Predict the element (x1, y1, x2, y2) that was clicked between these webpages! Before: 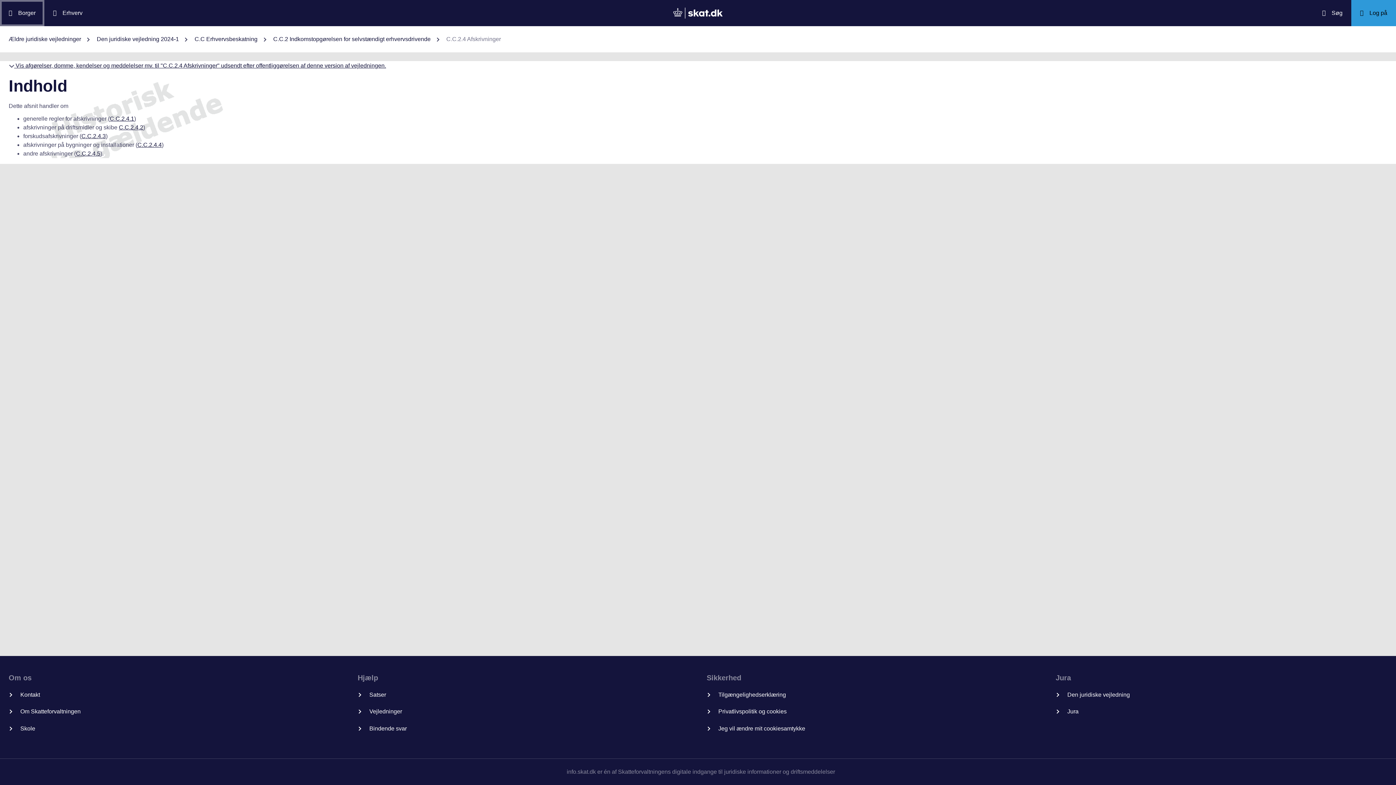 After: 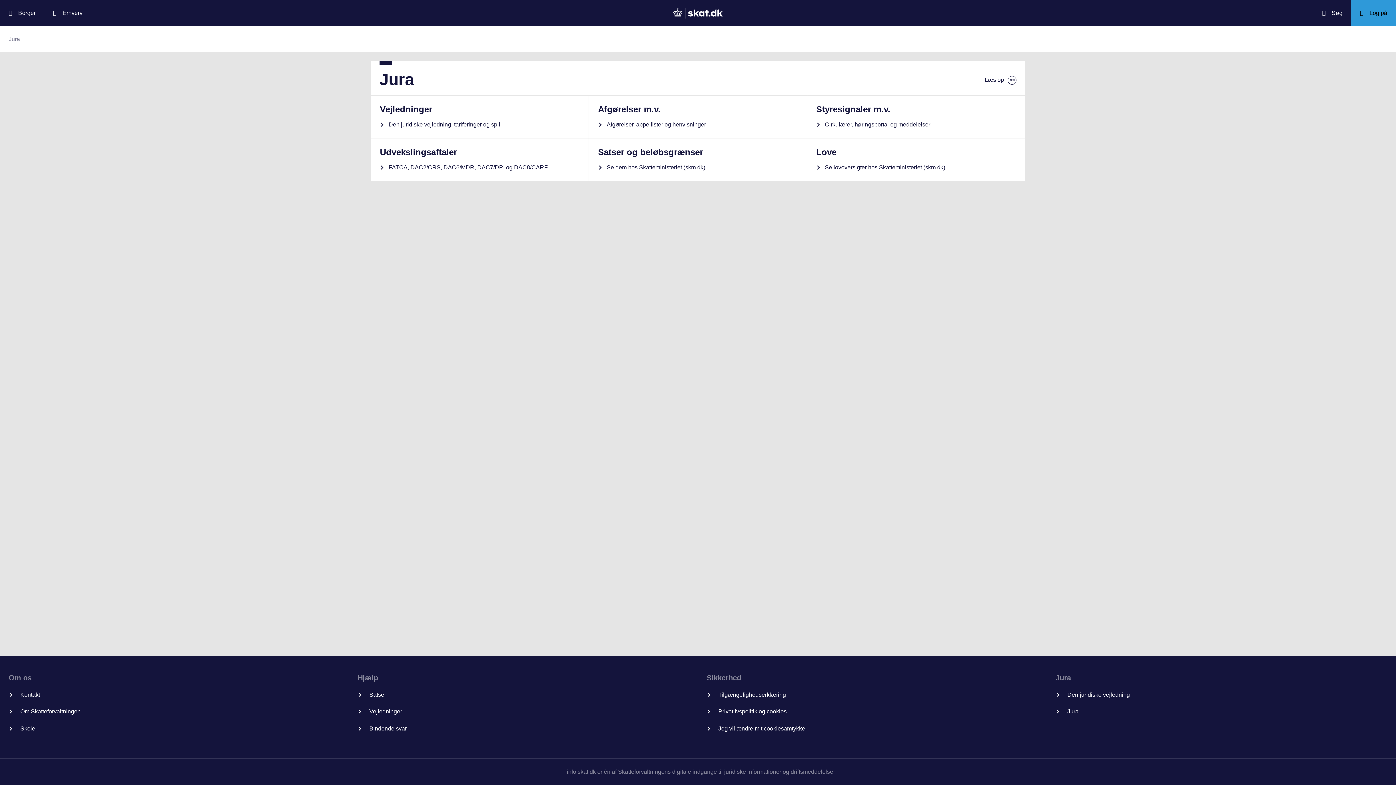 Action: label: Jura bbox: (1056, 707, 1084, 716)